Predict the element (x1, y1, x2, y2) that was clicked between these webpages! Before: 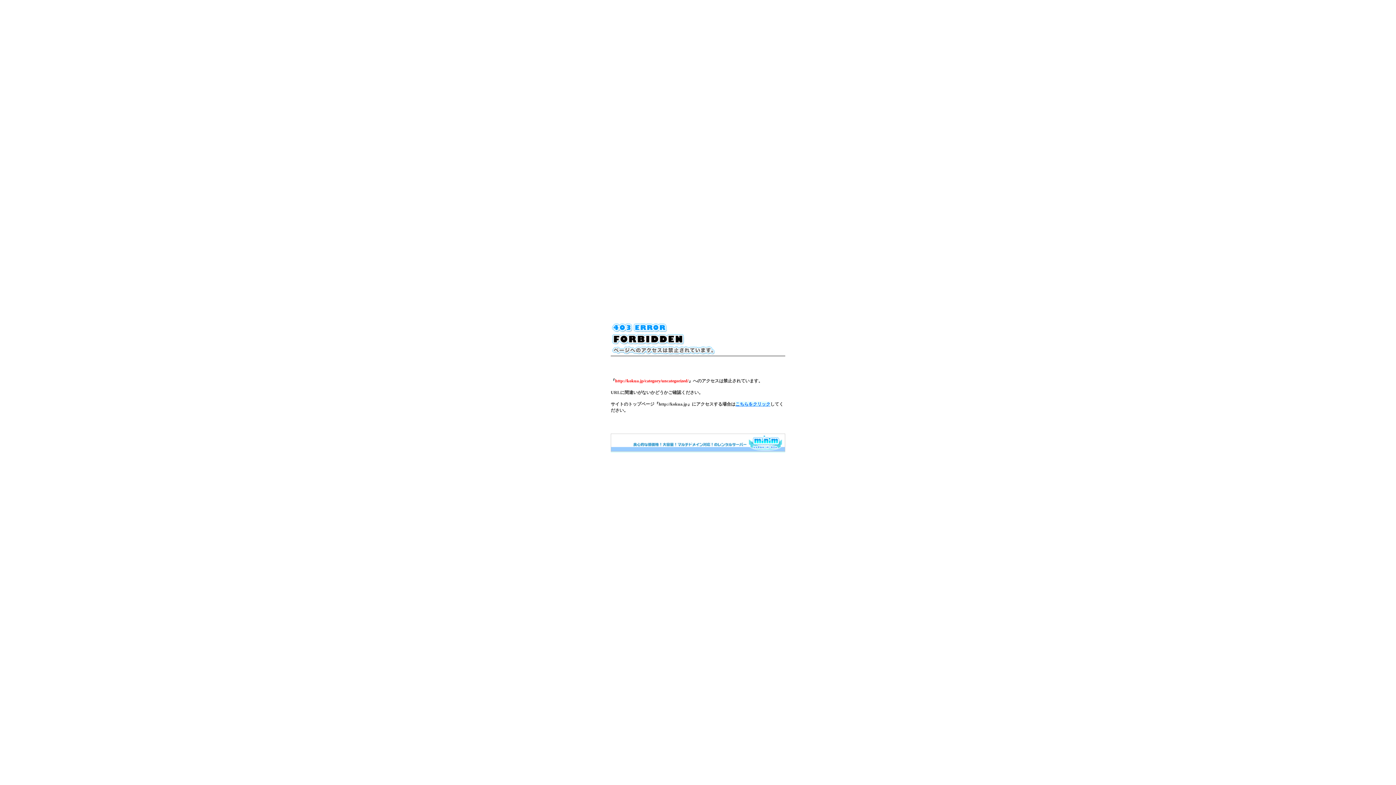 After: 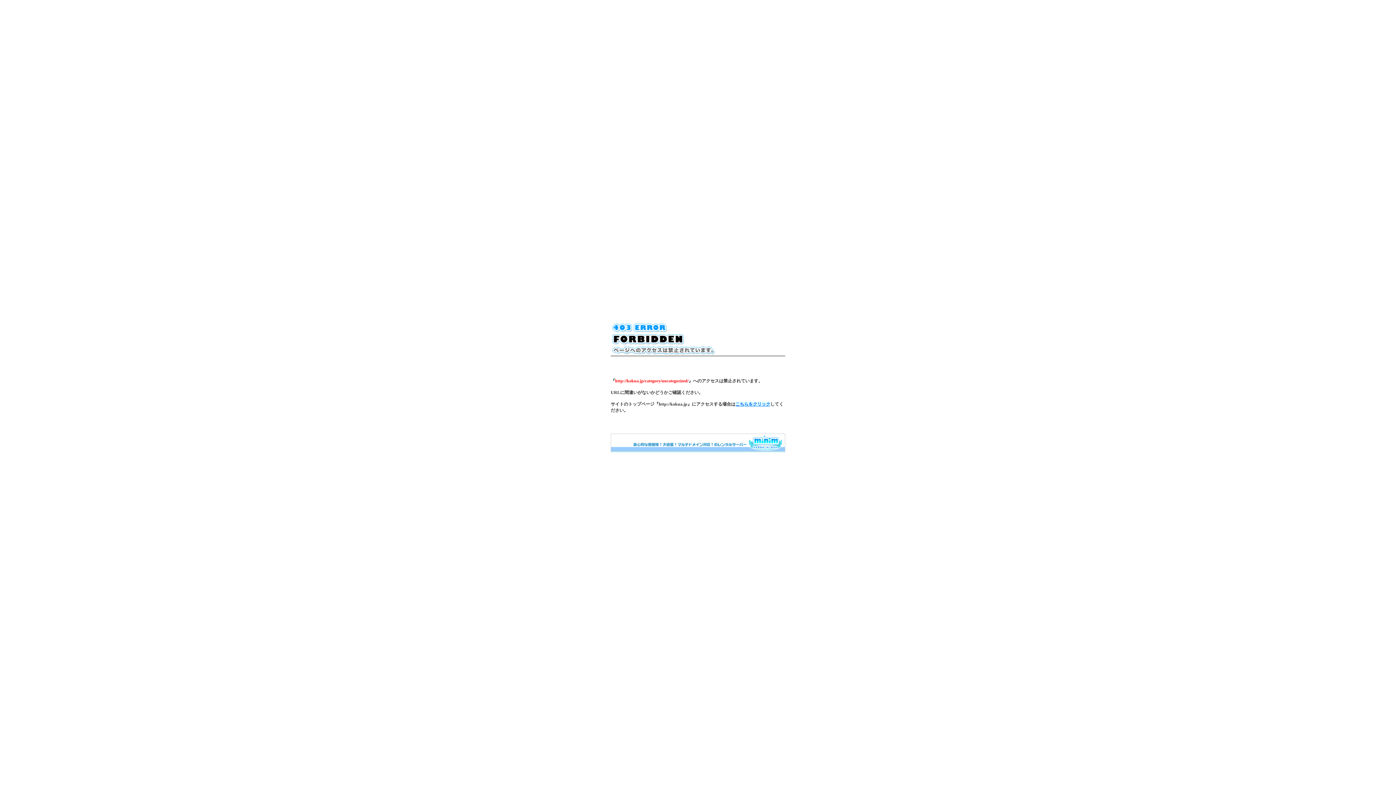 Action: bbox: (610, 448, 785, 453)